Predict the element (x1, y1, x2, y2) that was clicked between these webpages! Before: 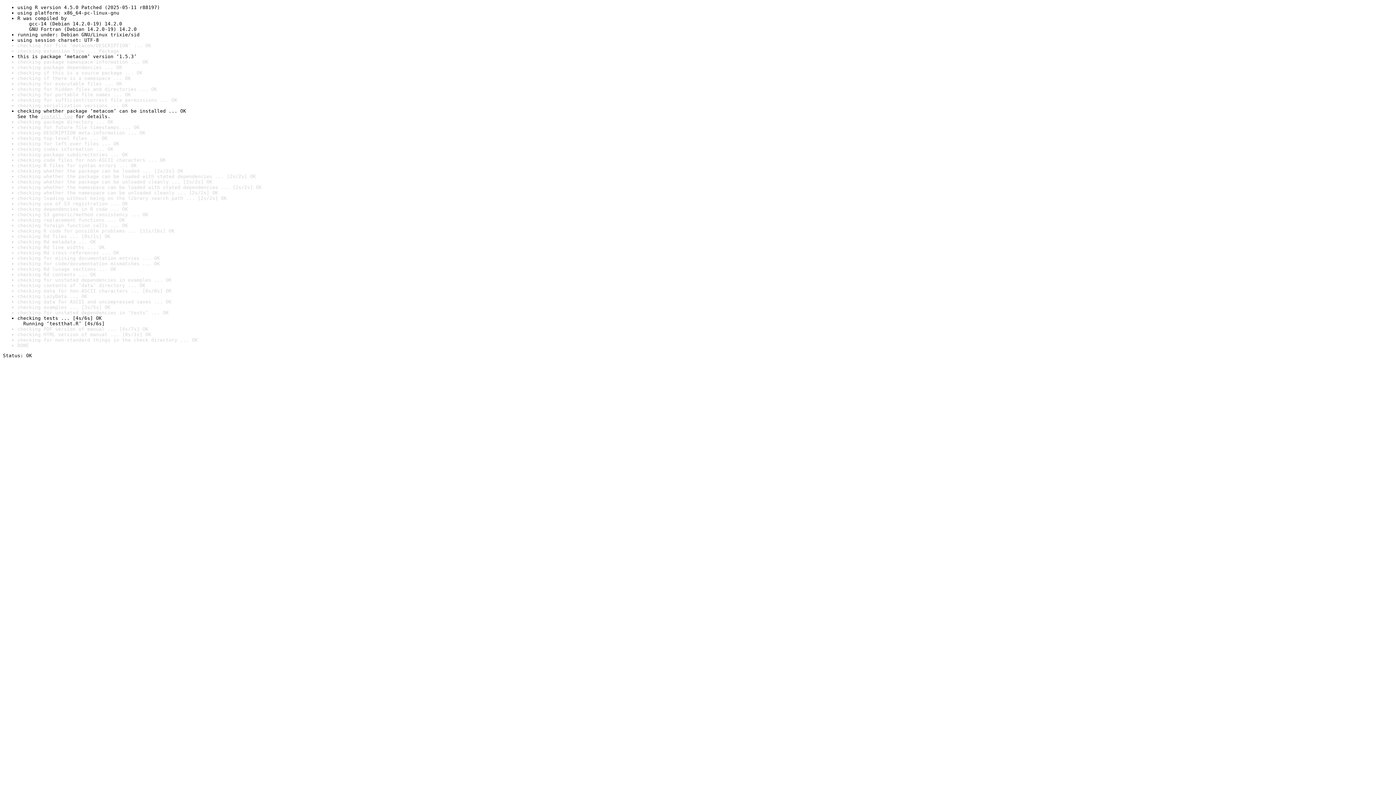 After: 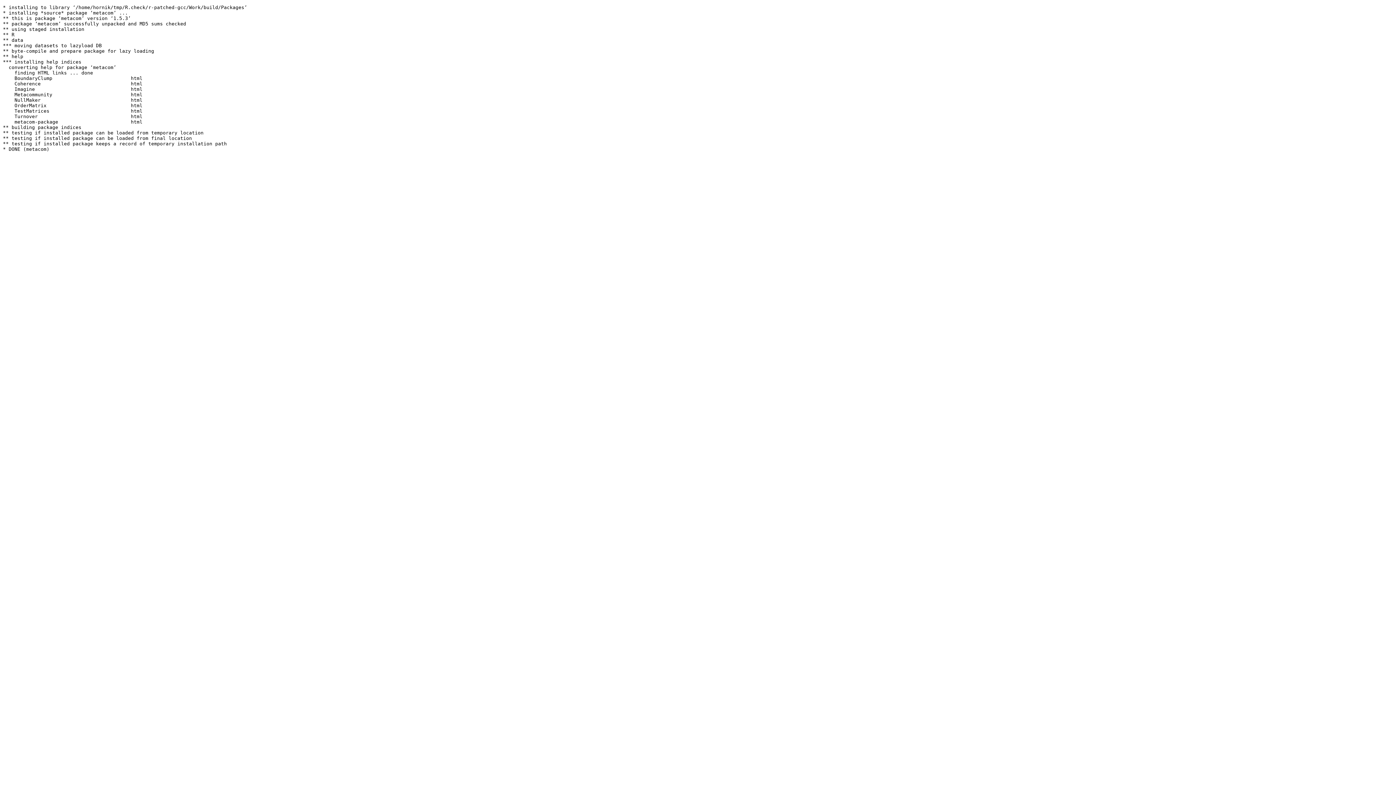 Action: label: install log bbox: (40, 113, 72, 119)